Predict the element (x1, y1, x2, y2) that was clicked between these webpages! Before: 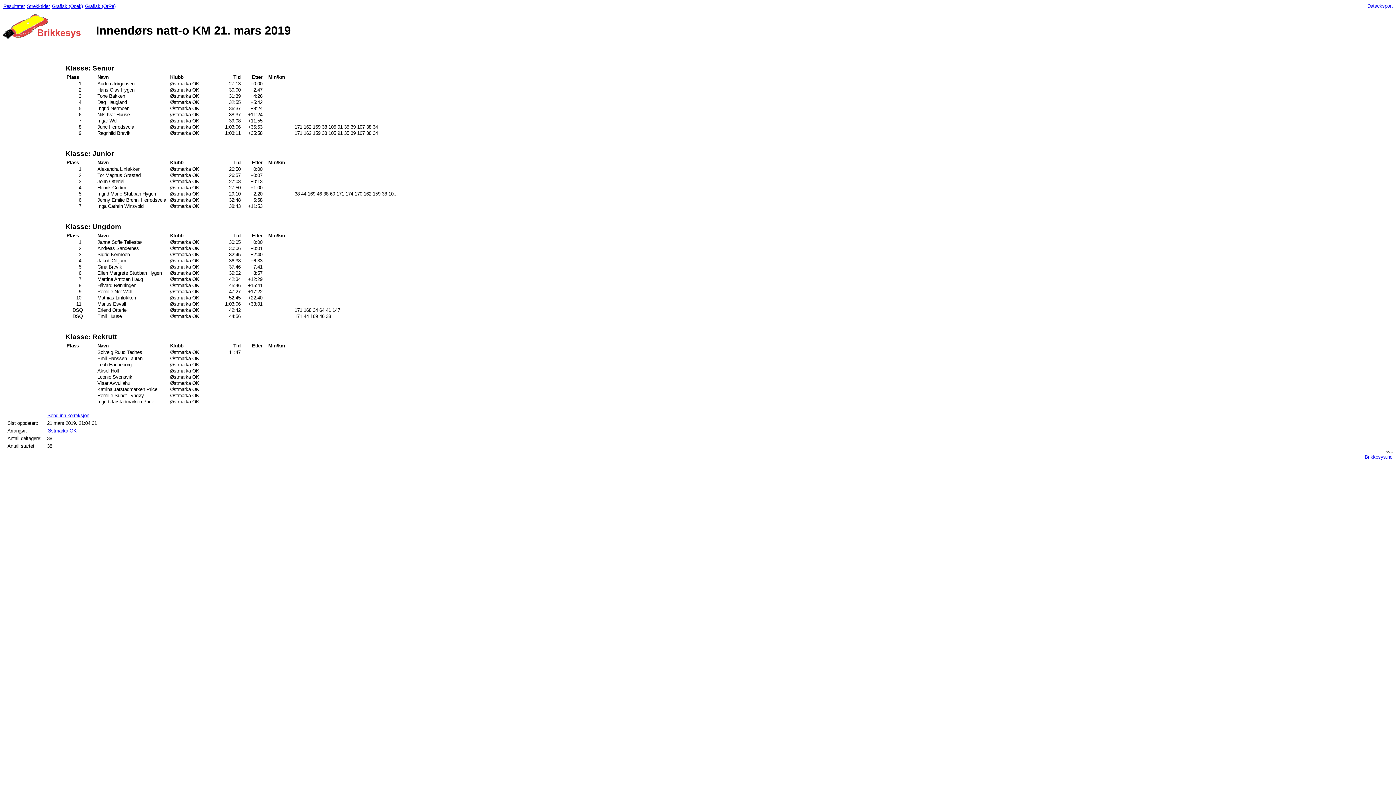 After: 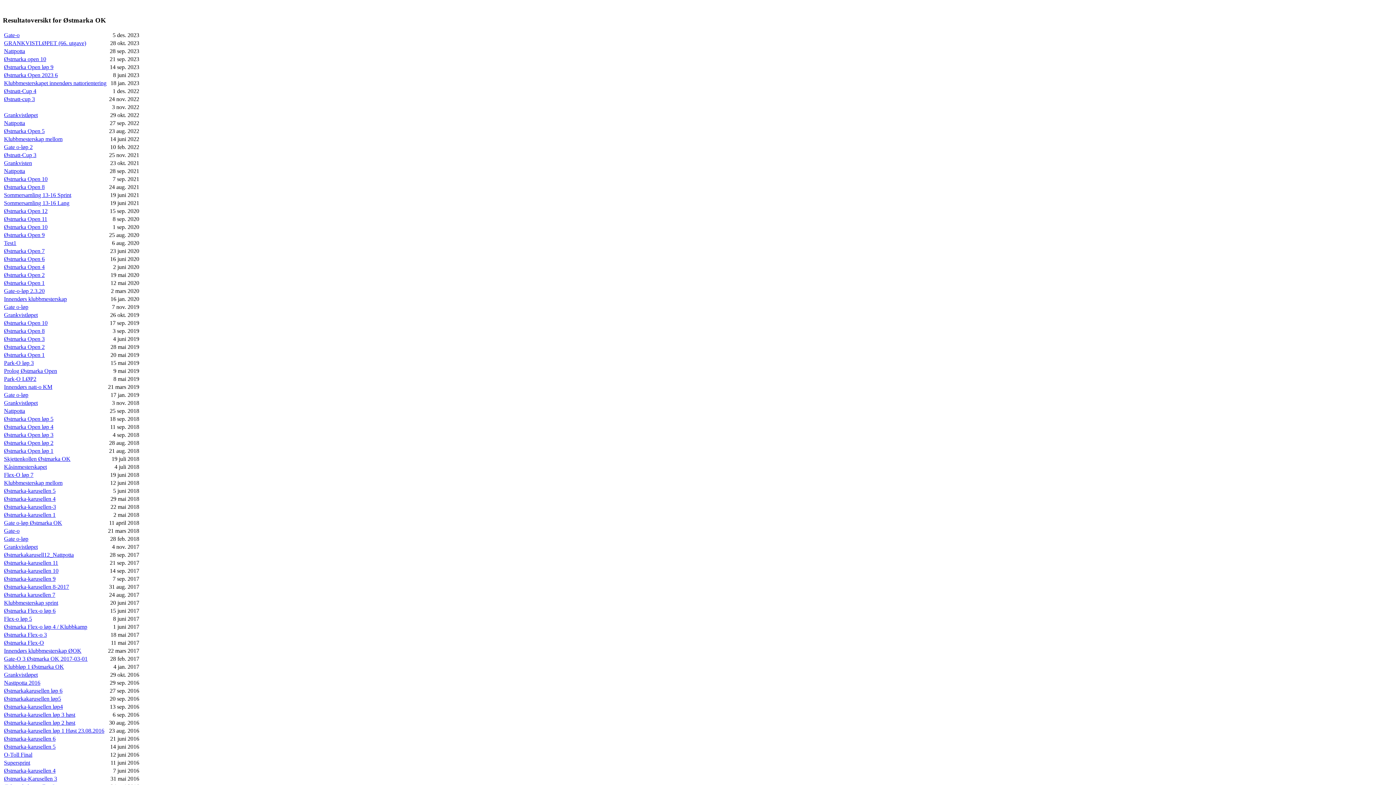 Action: bbox: (47, 428, 76, 433) label: Østmarka OK